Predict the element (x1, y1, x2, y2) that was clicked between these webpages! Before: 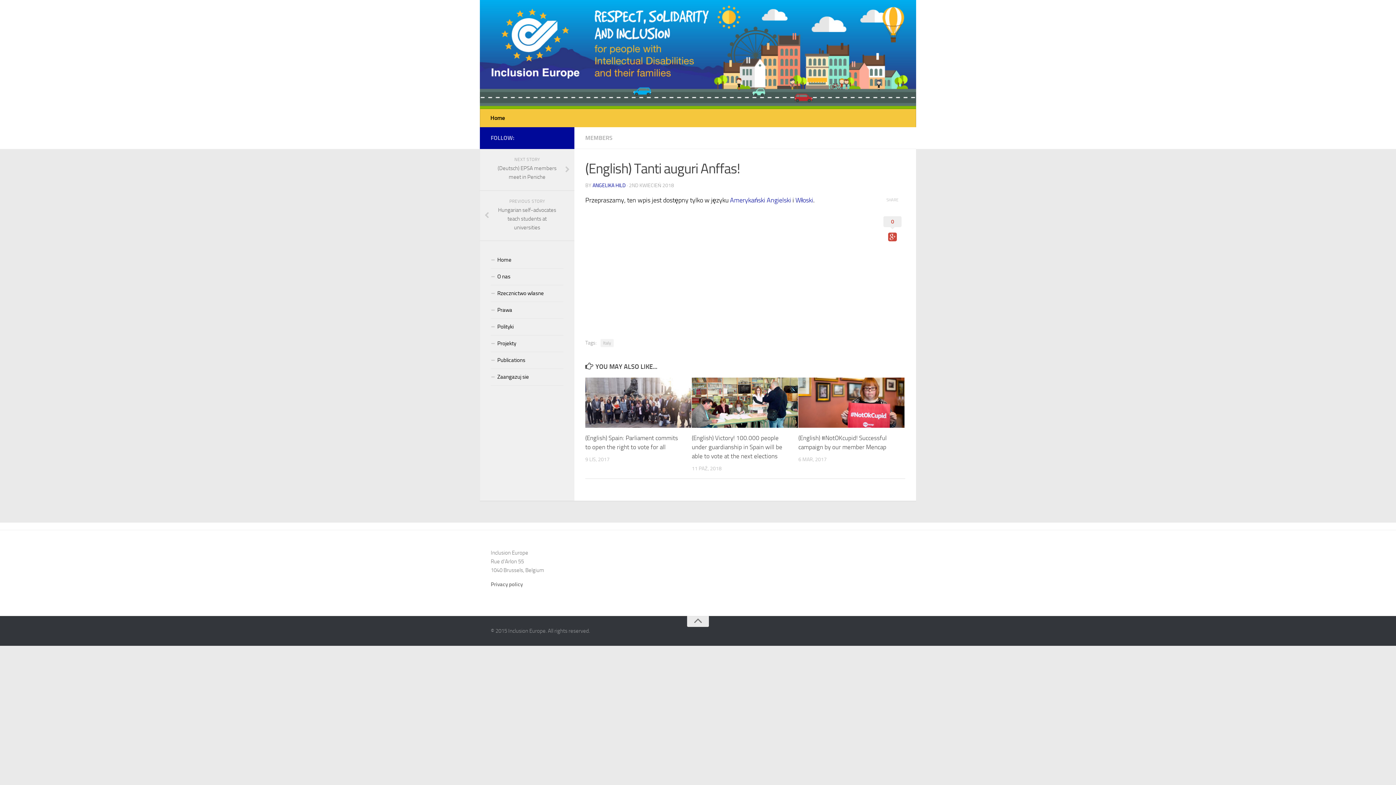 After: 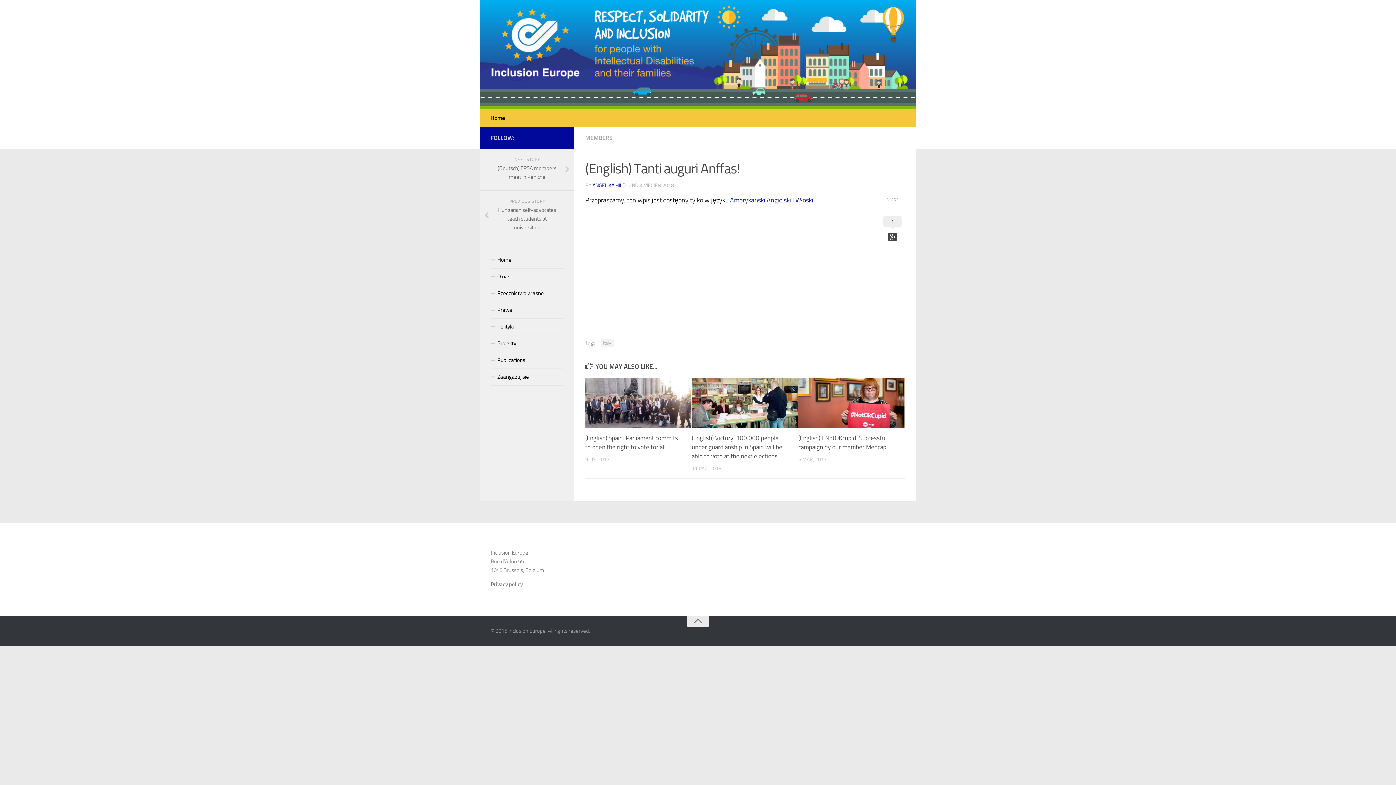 Action: label: 0 bbox: (883, 216, 901, 243)